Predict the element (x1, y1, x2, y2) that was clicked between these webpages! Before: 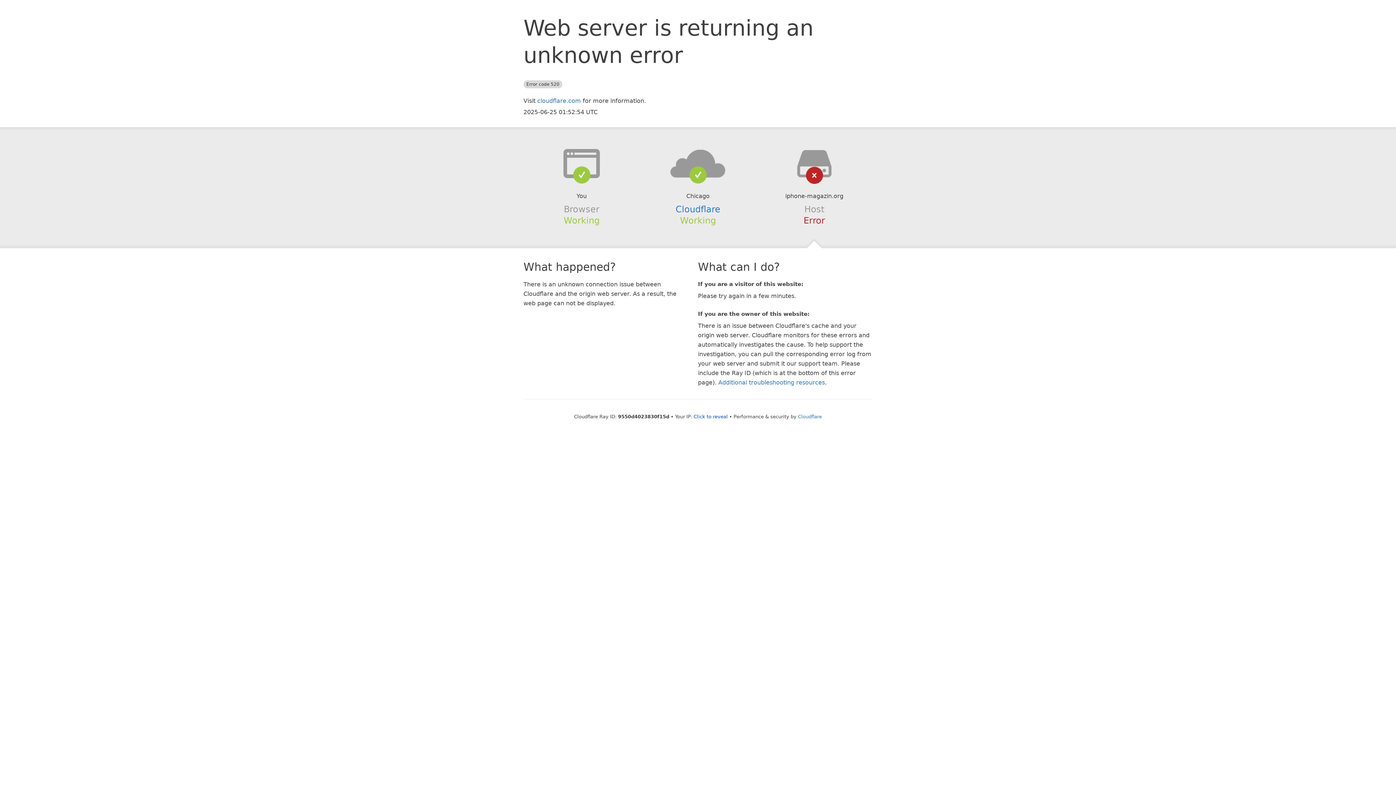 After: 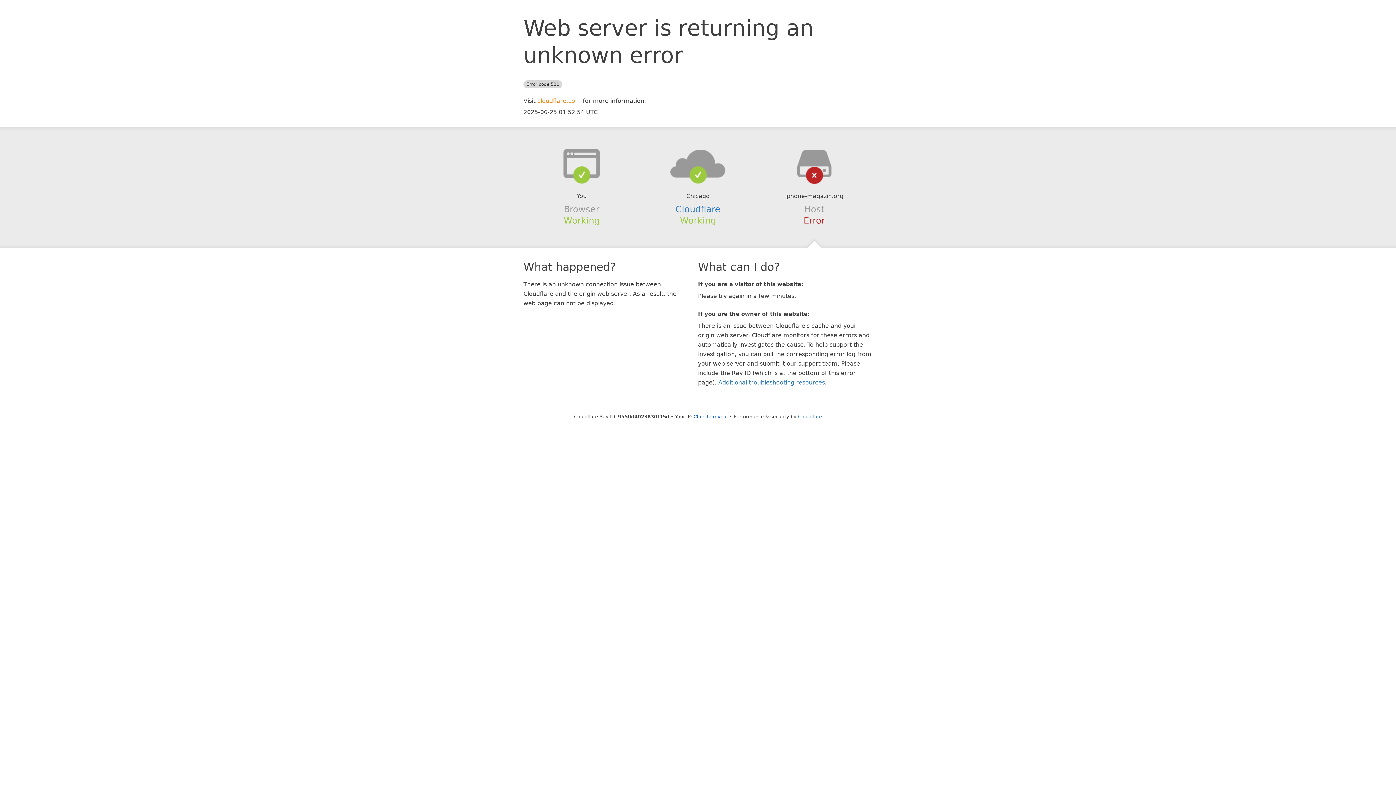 Action: bbox: (537, 97, 581, 104) label: cloudflare.com